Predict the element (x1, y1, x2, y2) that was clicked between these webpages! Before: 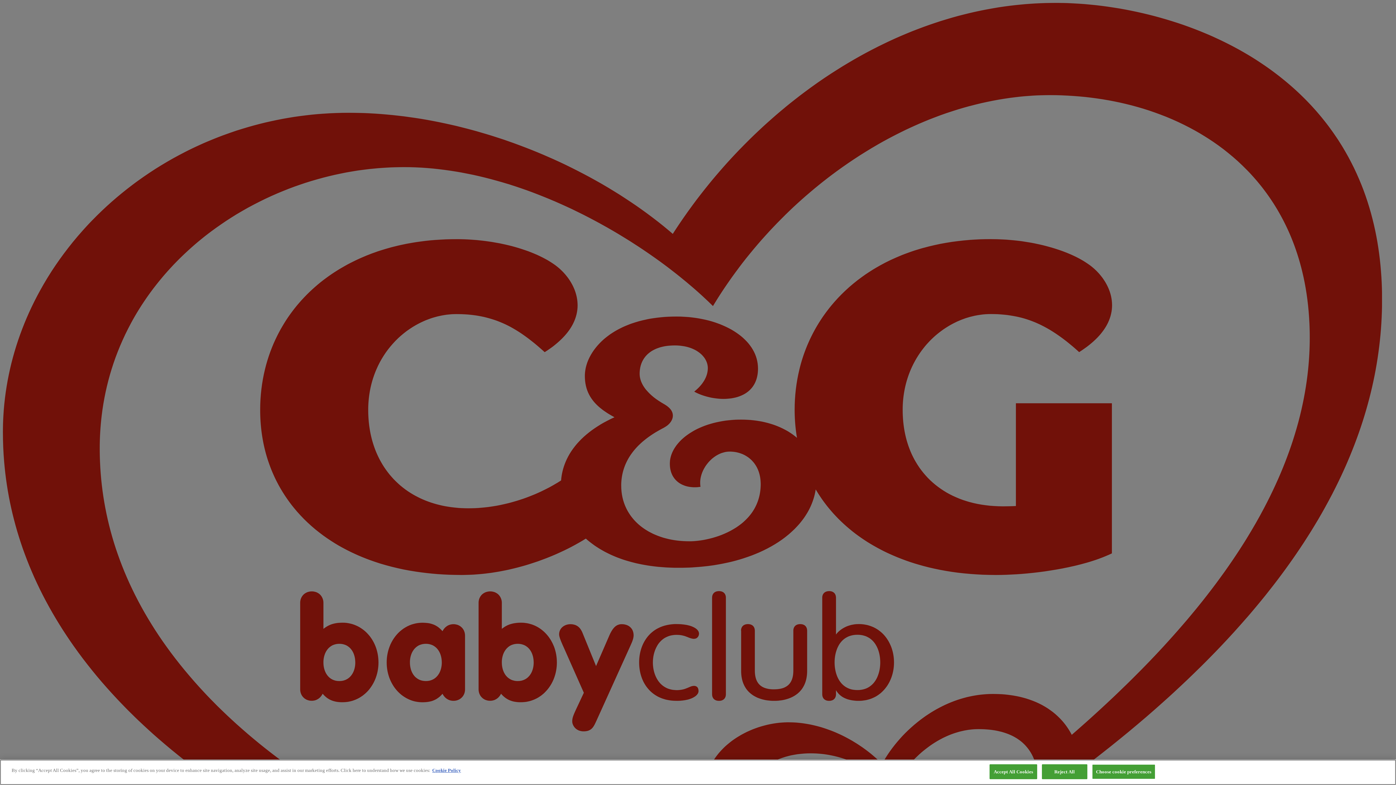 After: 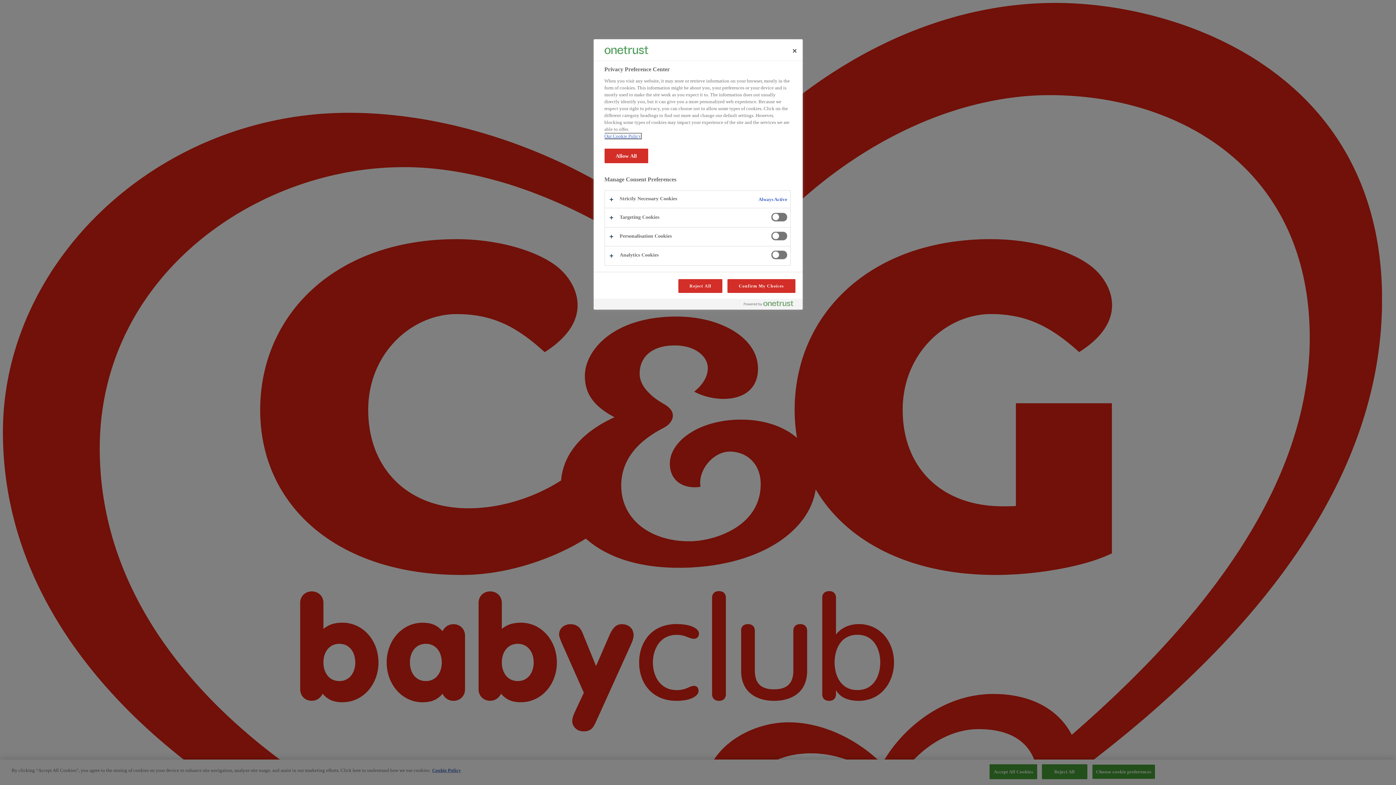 Action: bbox: (1092, 764, 1155, 779) label: Choose cookie preferences